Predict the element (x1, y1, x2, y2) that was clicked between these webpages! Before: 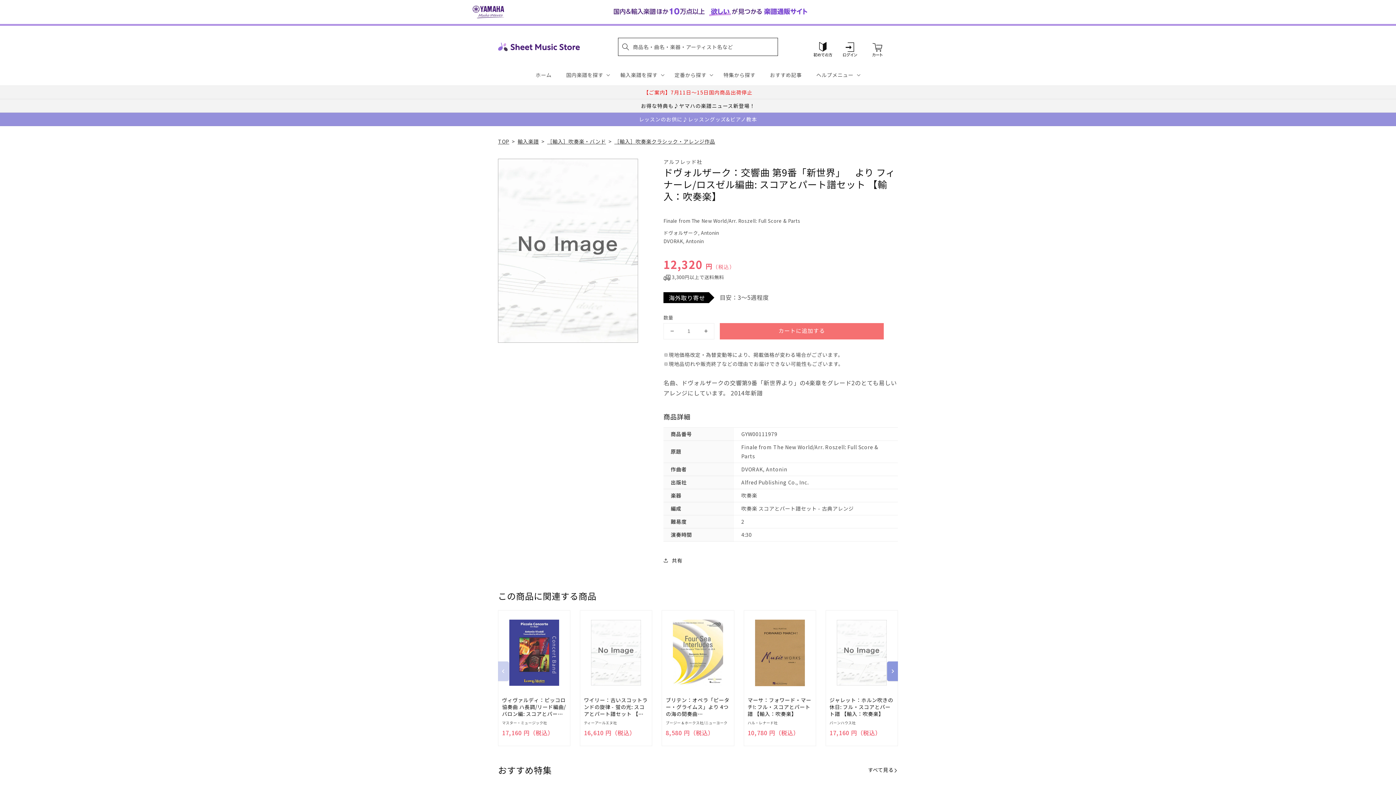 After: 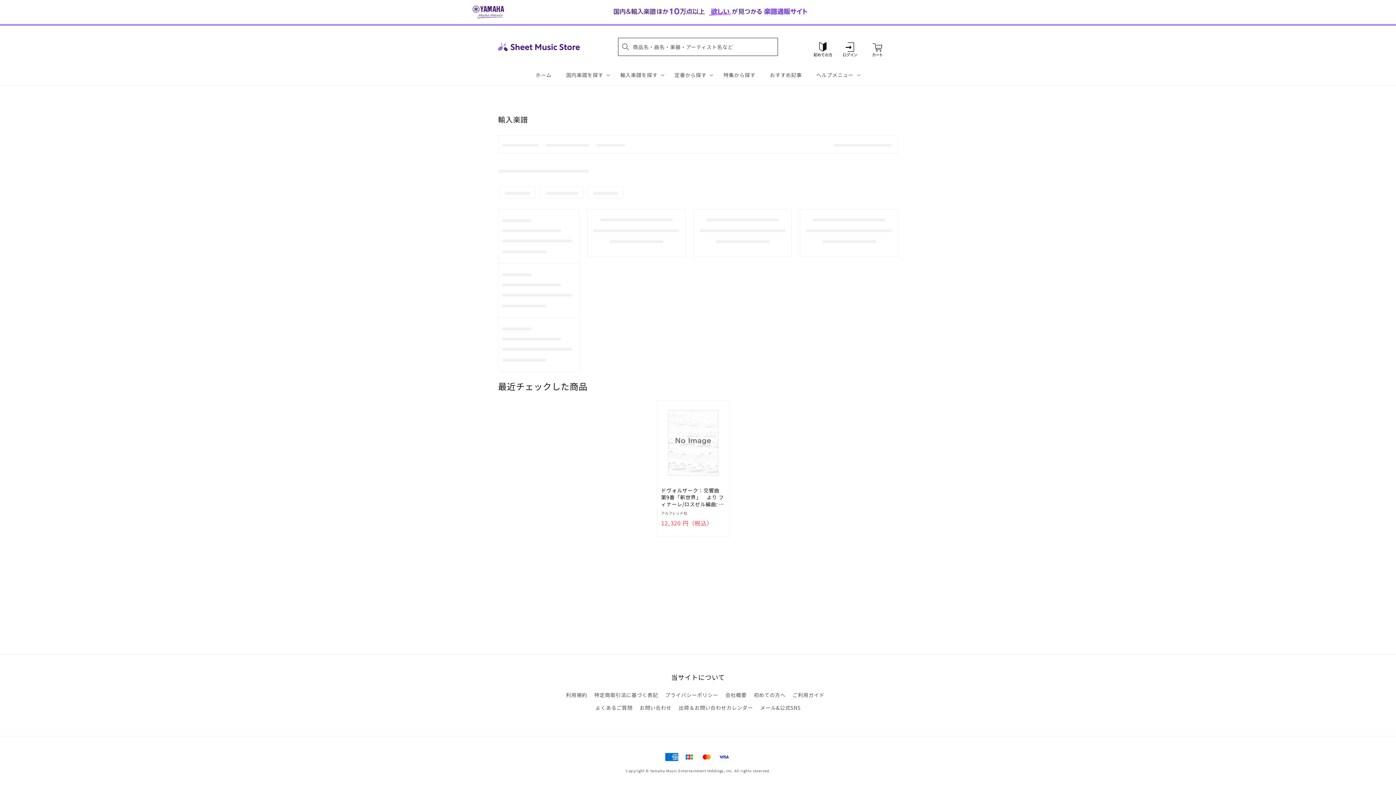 Action: label: 輸入楽譜 bbox: (517, 137, 538, 144)